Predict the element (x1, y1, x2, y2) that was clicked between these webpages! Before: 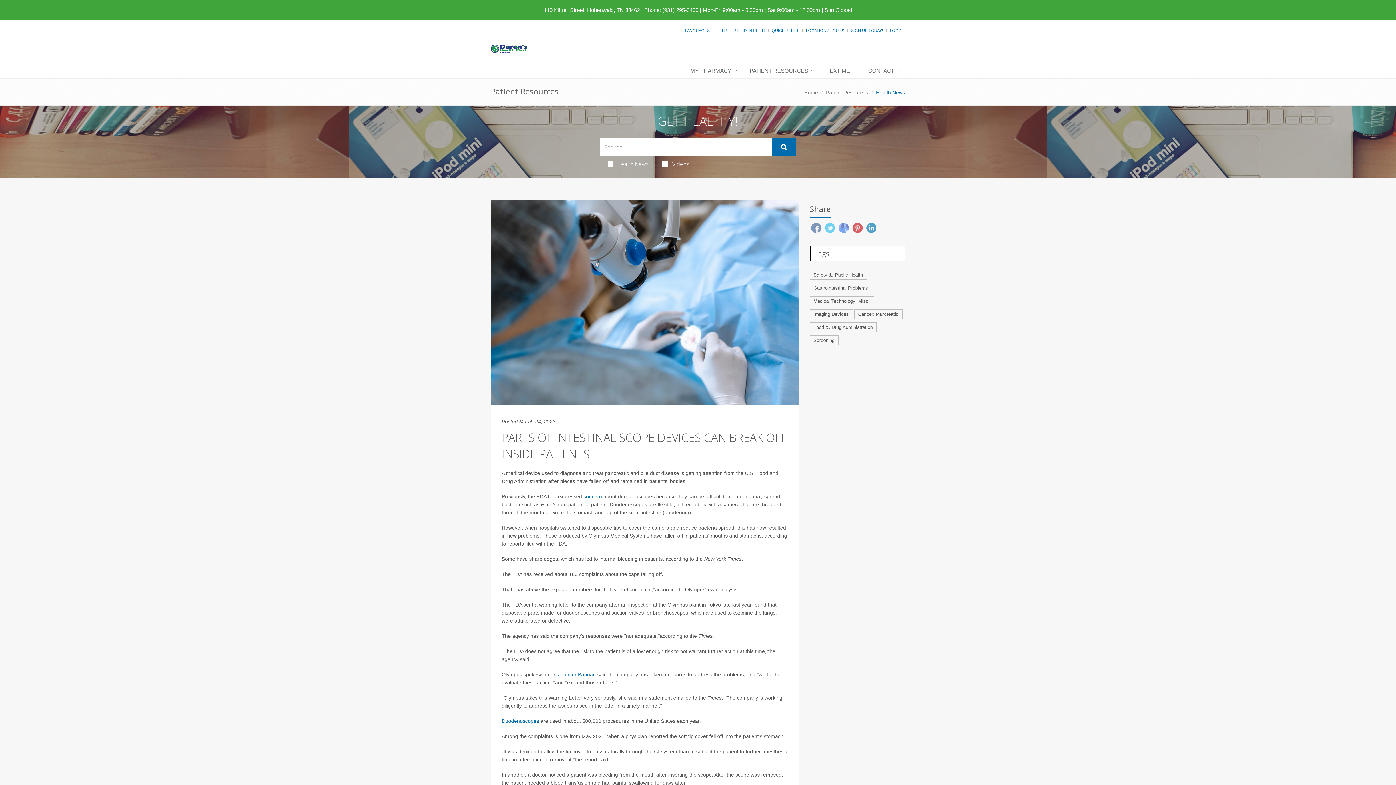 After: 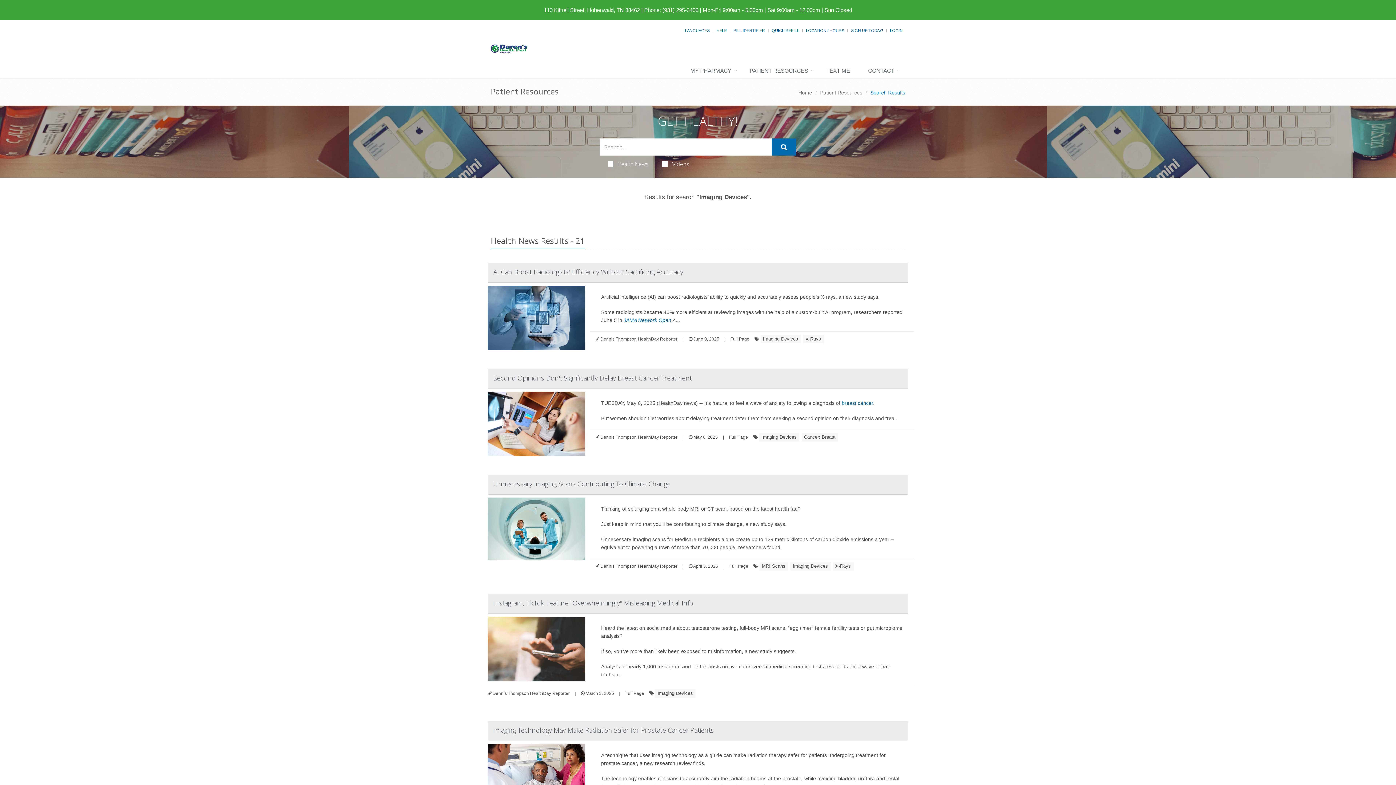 Action: label: Imaging Devices bbox: (809, 309, 852, 319)